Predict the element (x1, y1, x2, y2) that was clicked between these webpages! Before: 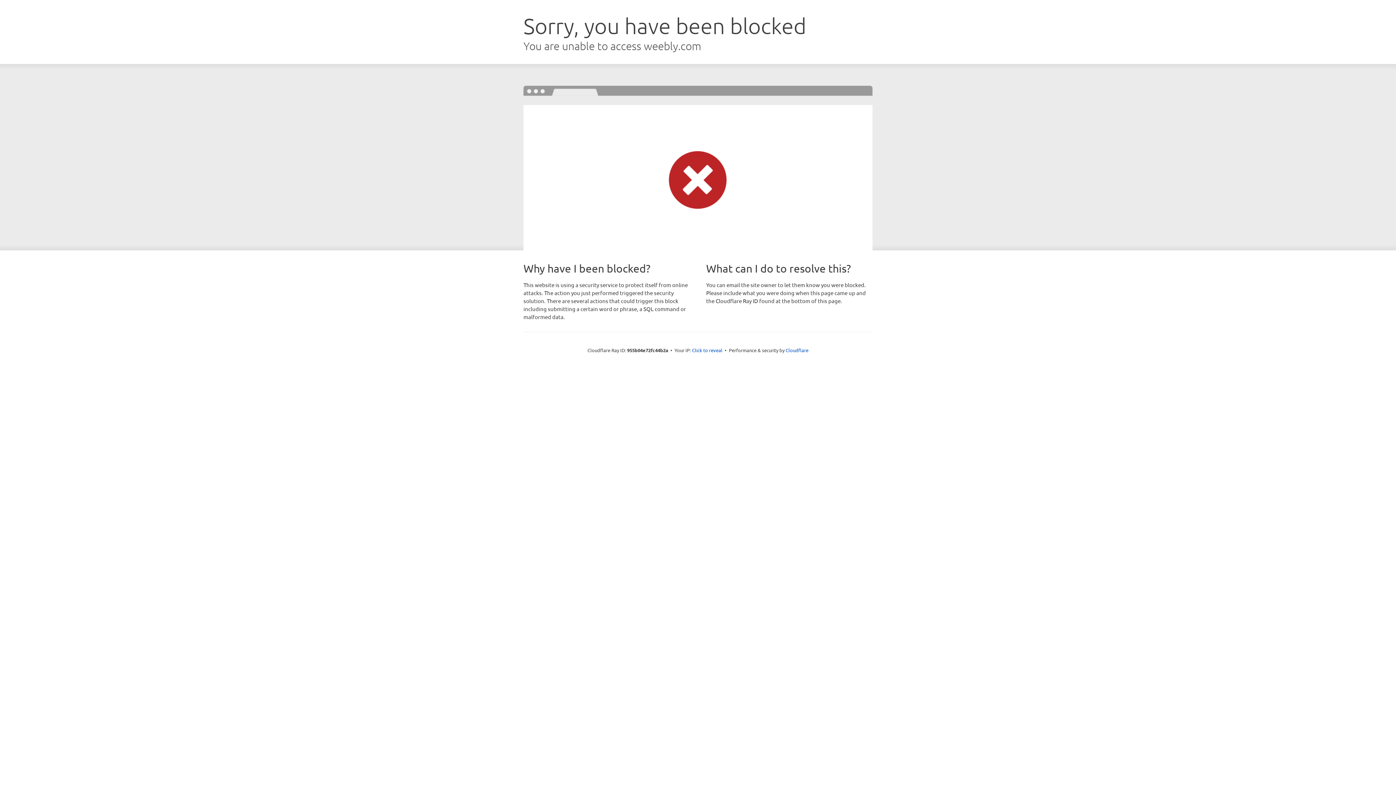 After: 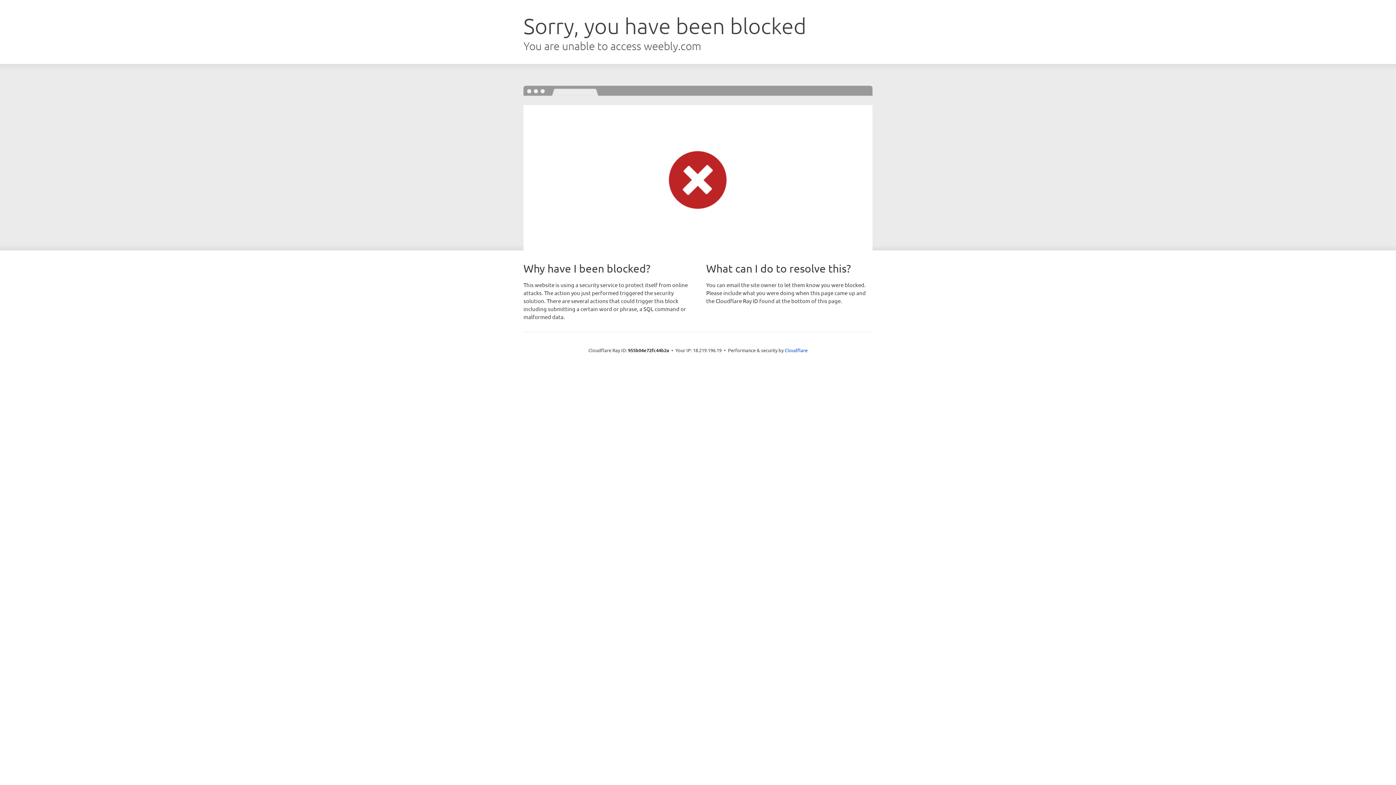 Action: label: Click to reveal bbox: (692, 346, 722, 353)